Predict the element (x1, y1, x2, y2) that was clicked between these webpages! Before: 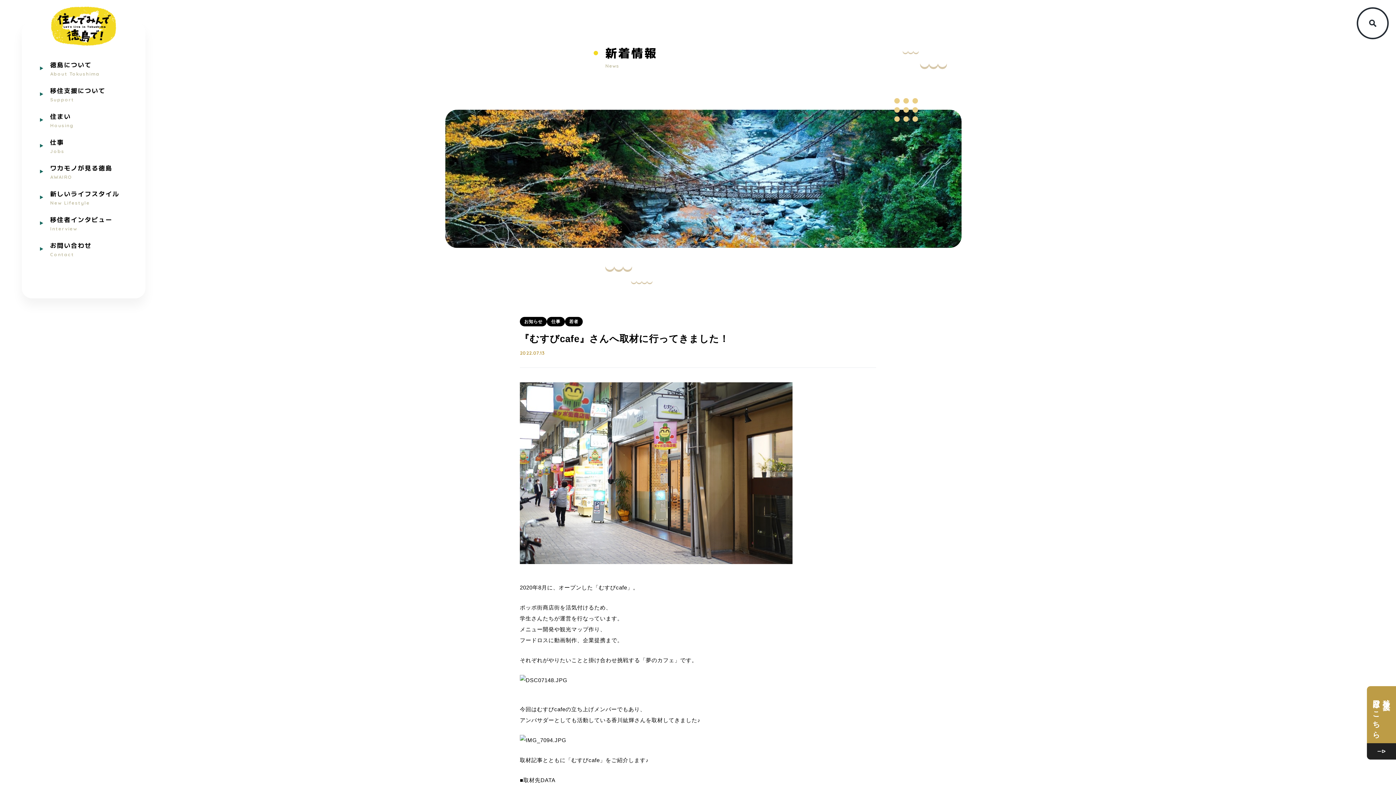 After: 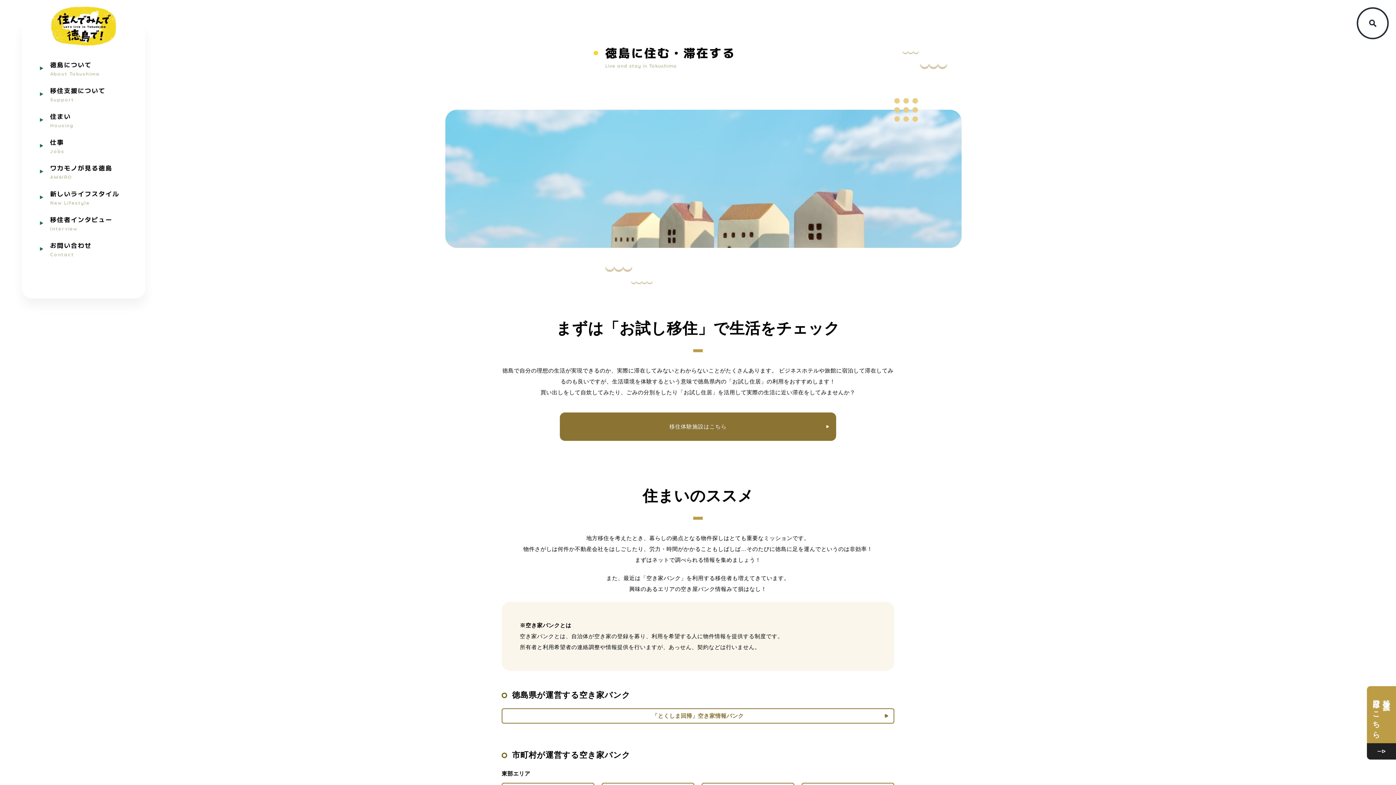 Action: label: 住まい
Housing bbox: (40, 111, 127, 128)